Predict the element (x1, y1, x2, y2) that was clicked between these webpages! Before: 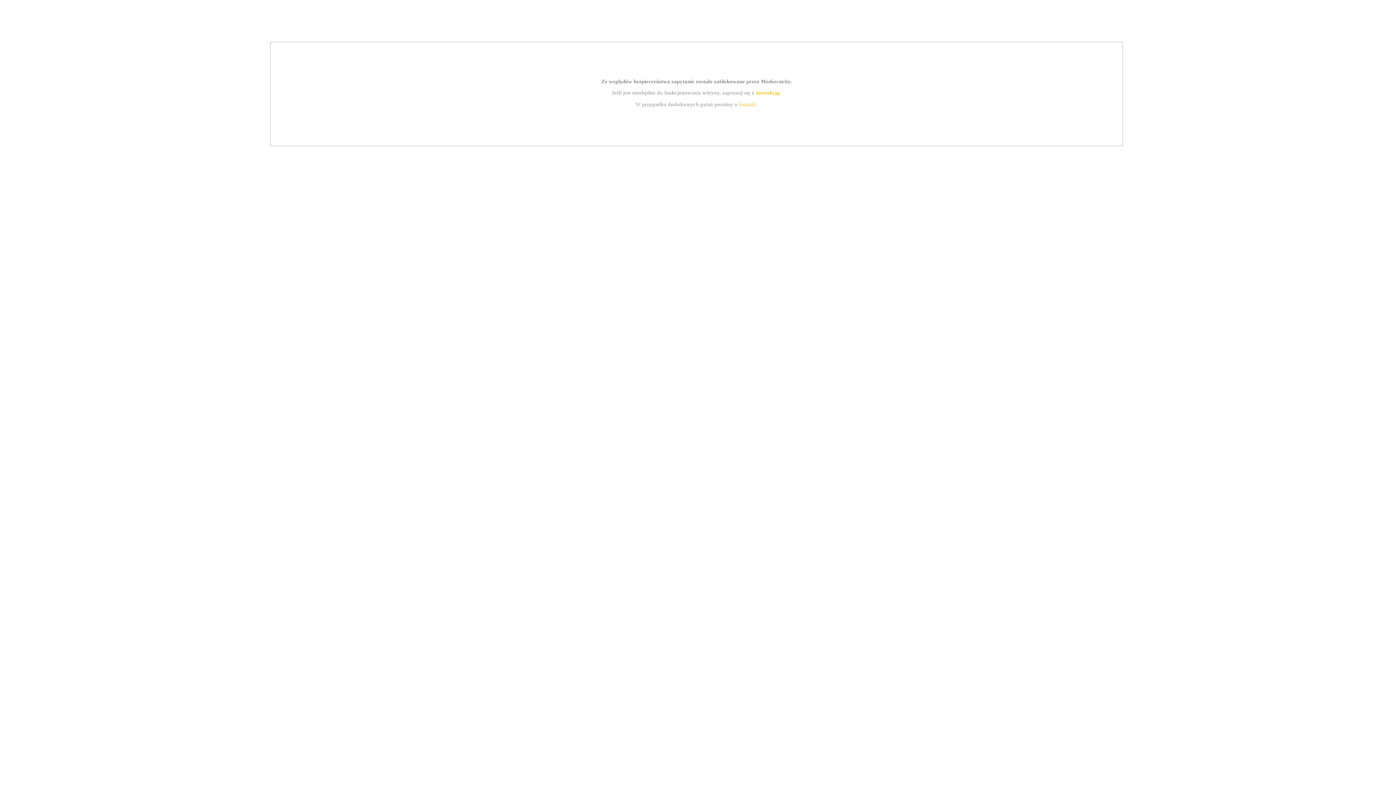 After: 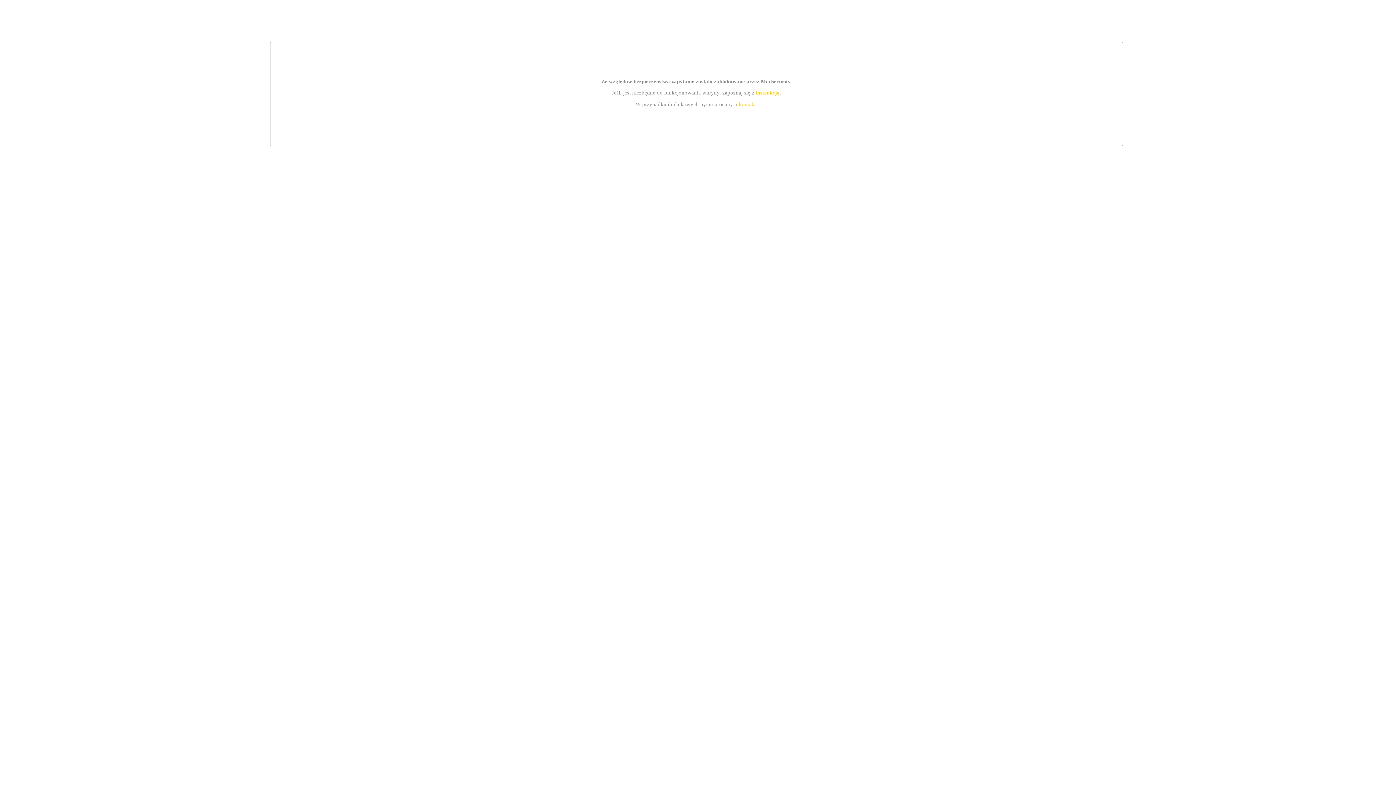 Action: bbox: (755, 89, 779, 95) label: instrukcją